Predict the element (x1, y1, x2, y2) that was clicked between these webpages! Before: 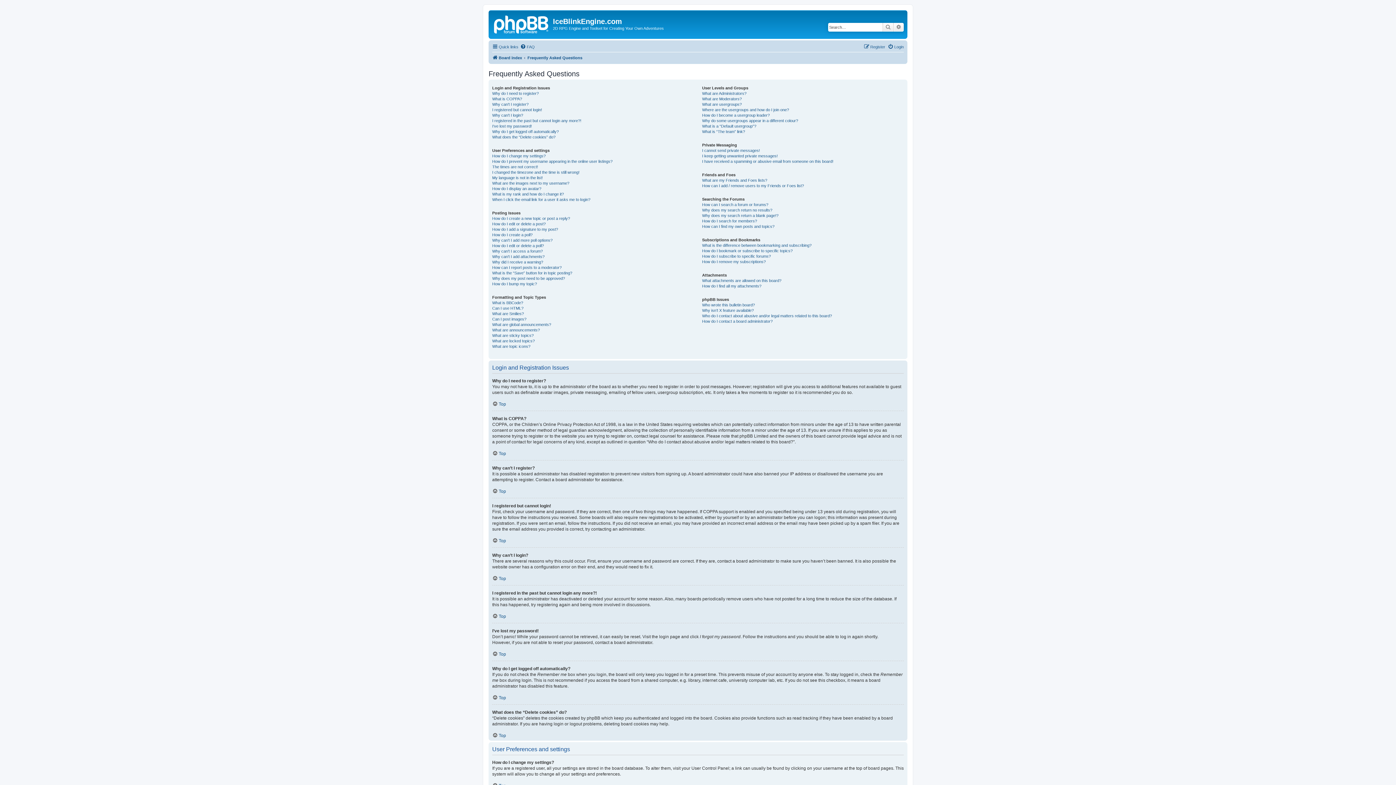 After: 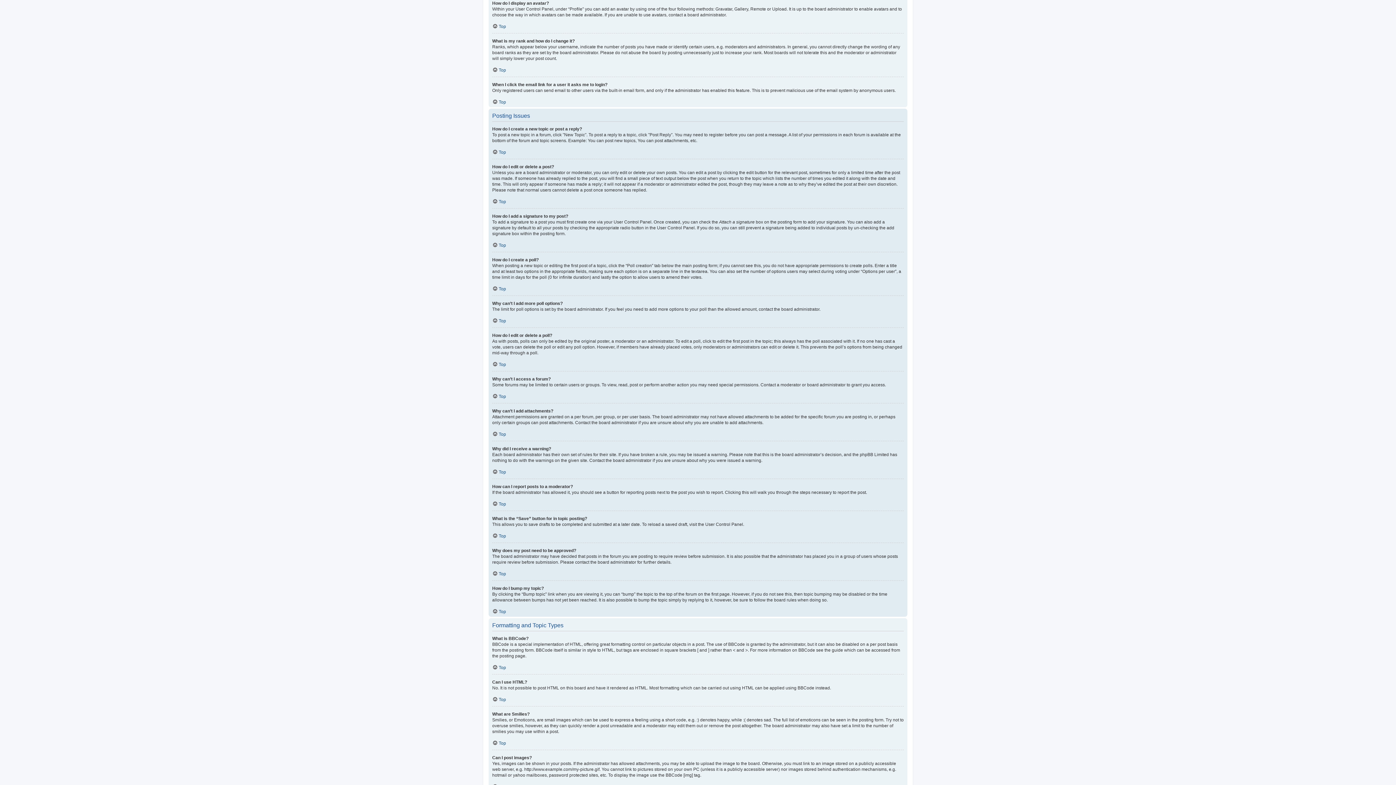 Action: bbox: (492, 186, 541, 191) label: How do I display an avatar?